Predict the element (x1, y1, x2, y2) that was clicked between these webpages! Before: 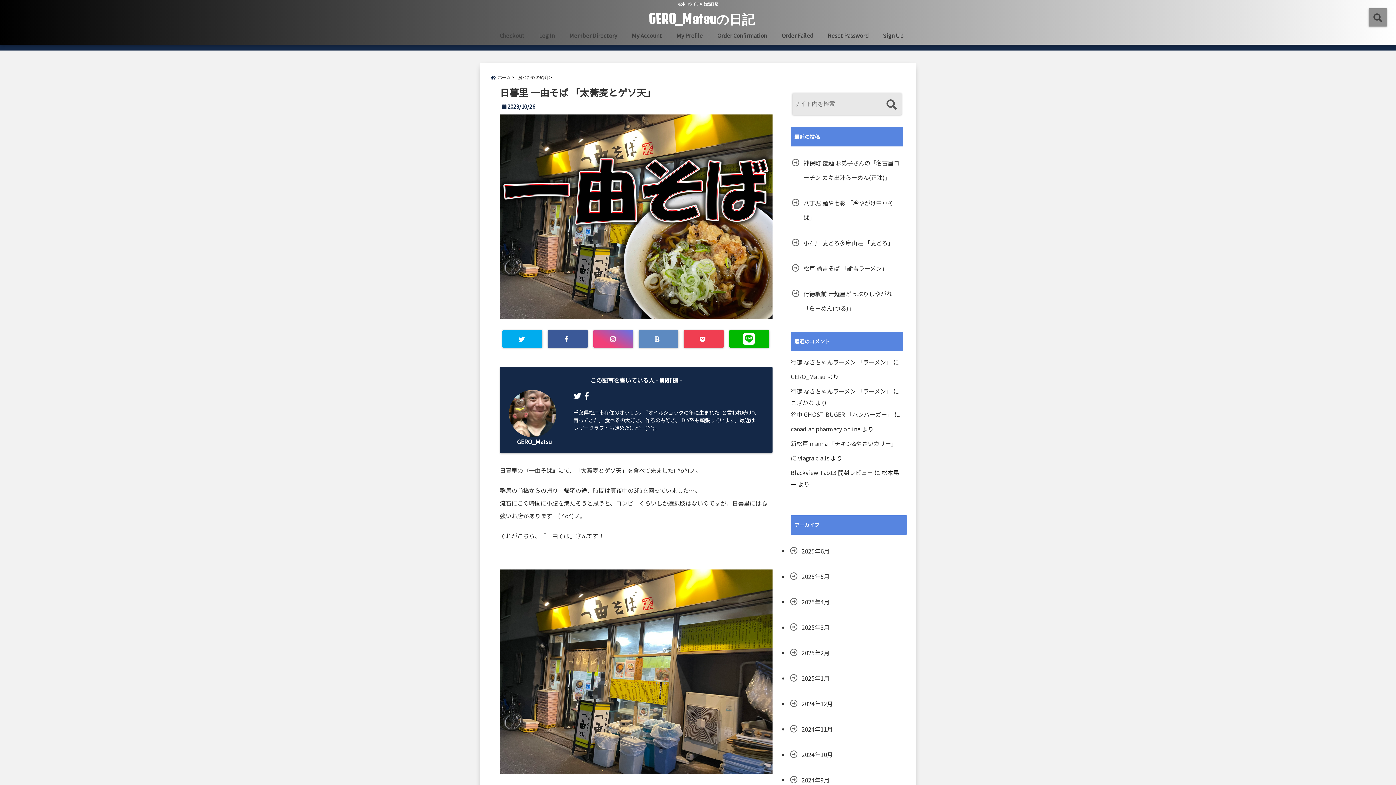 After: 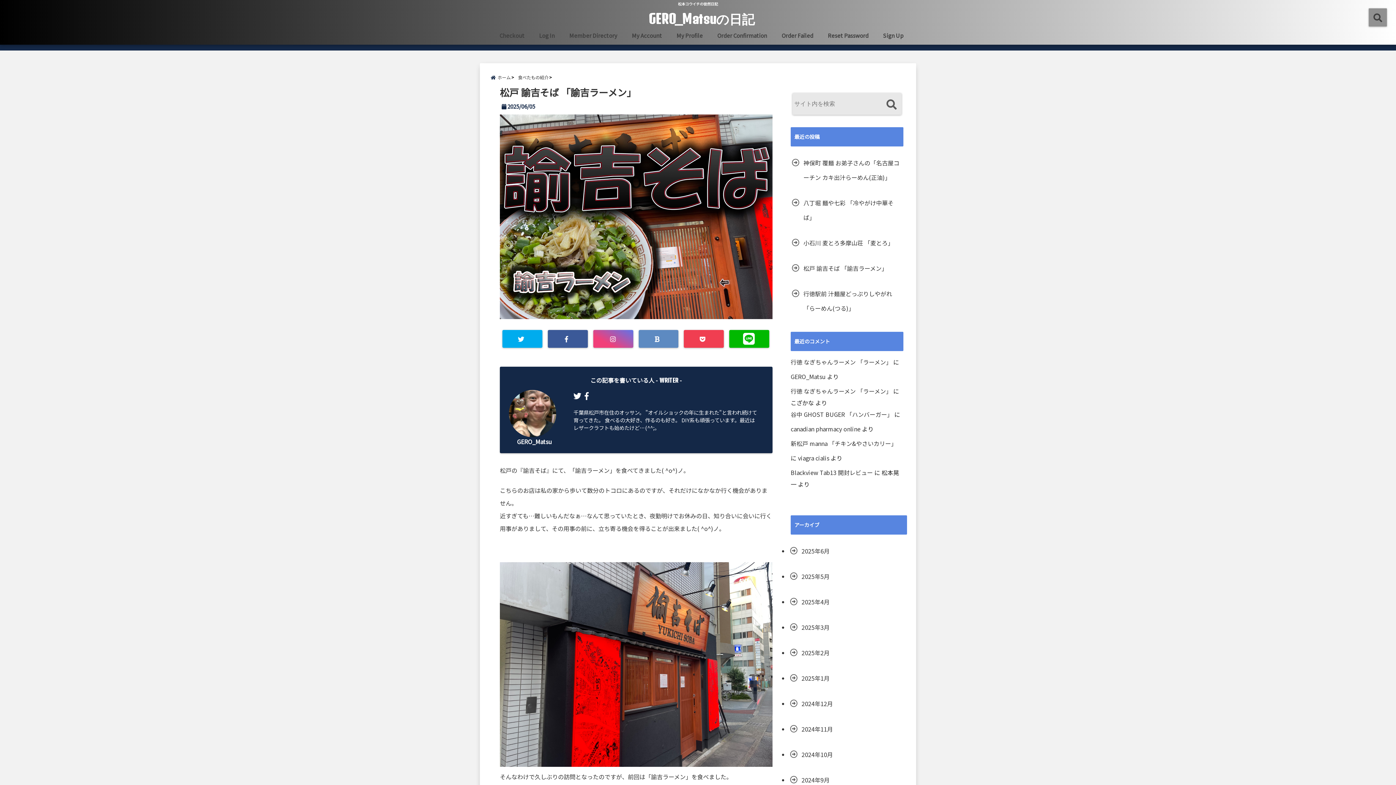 Action: bbox: (790, 261, 889, 275) label: 松戸 諭吉そば 「諭吉ラーメン」